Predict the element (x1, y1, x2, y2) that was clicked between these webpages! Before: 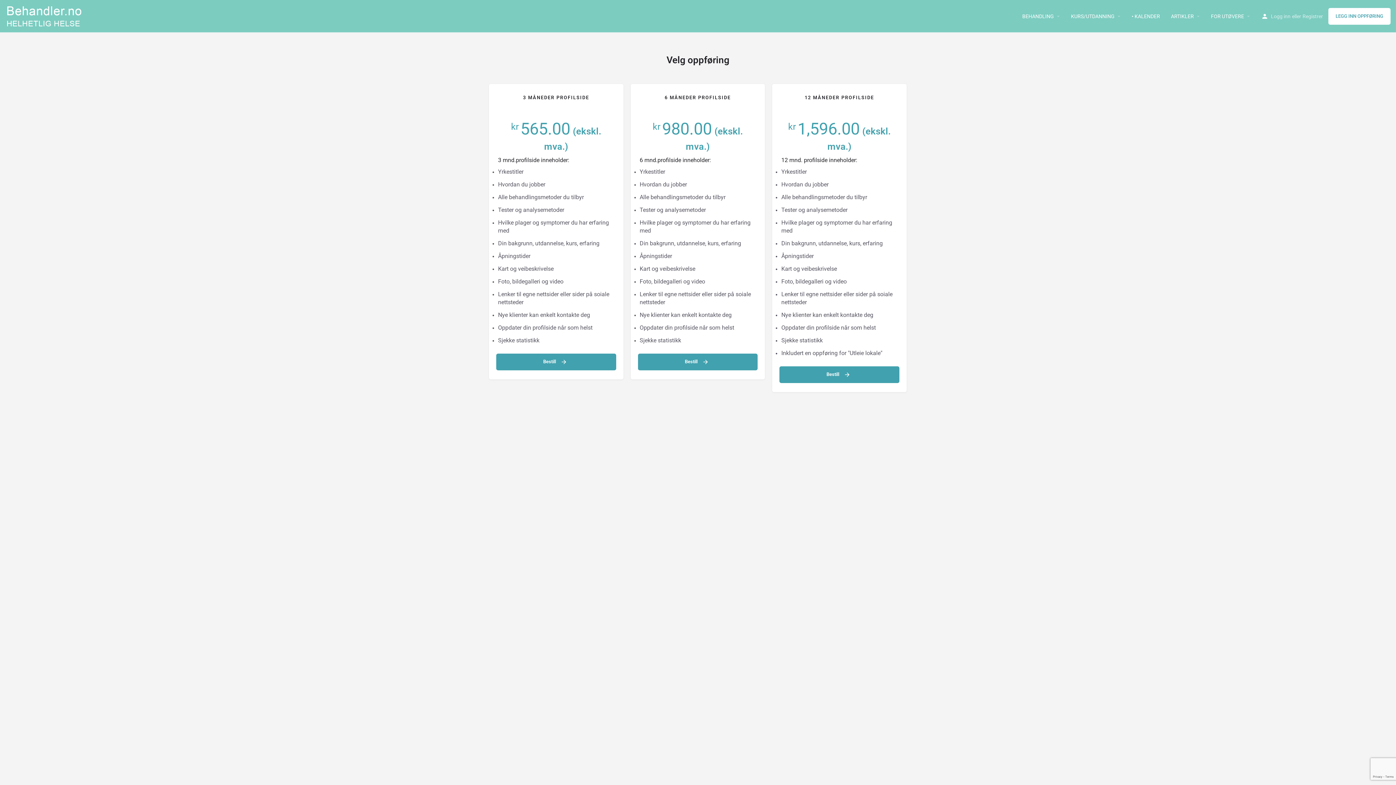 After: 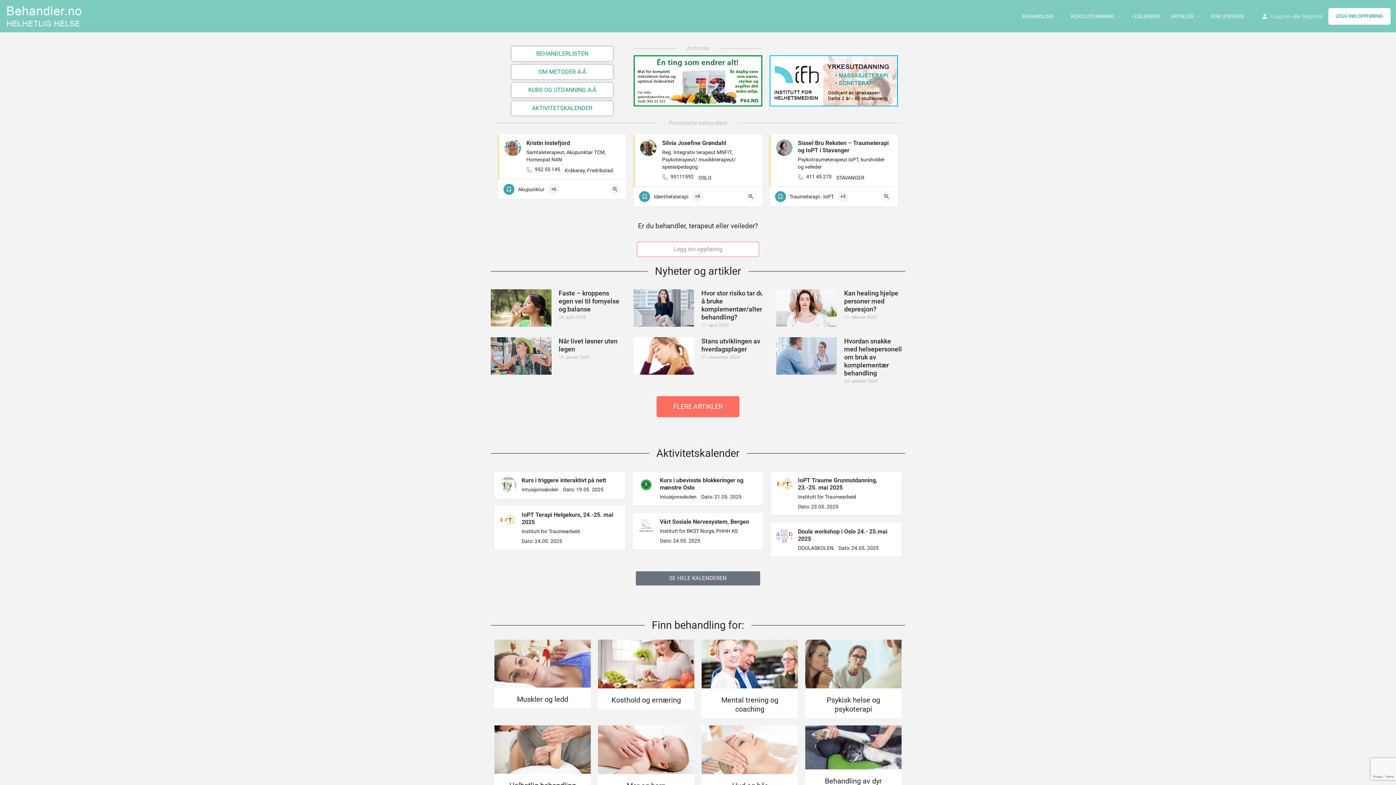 Action: label: Site logo bbox: (5, 12, 83, 18)